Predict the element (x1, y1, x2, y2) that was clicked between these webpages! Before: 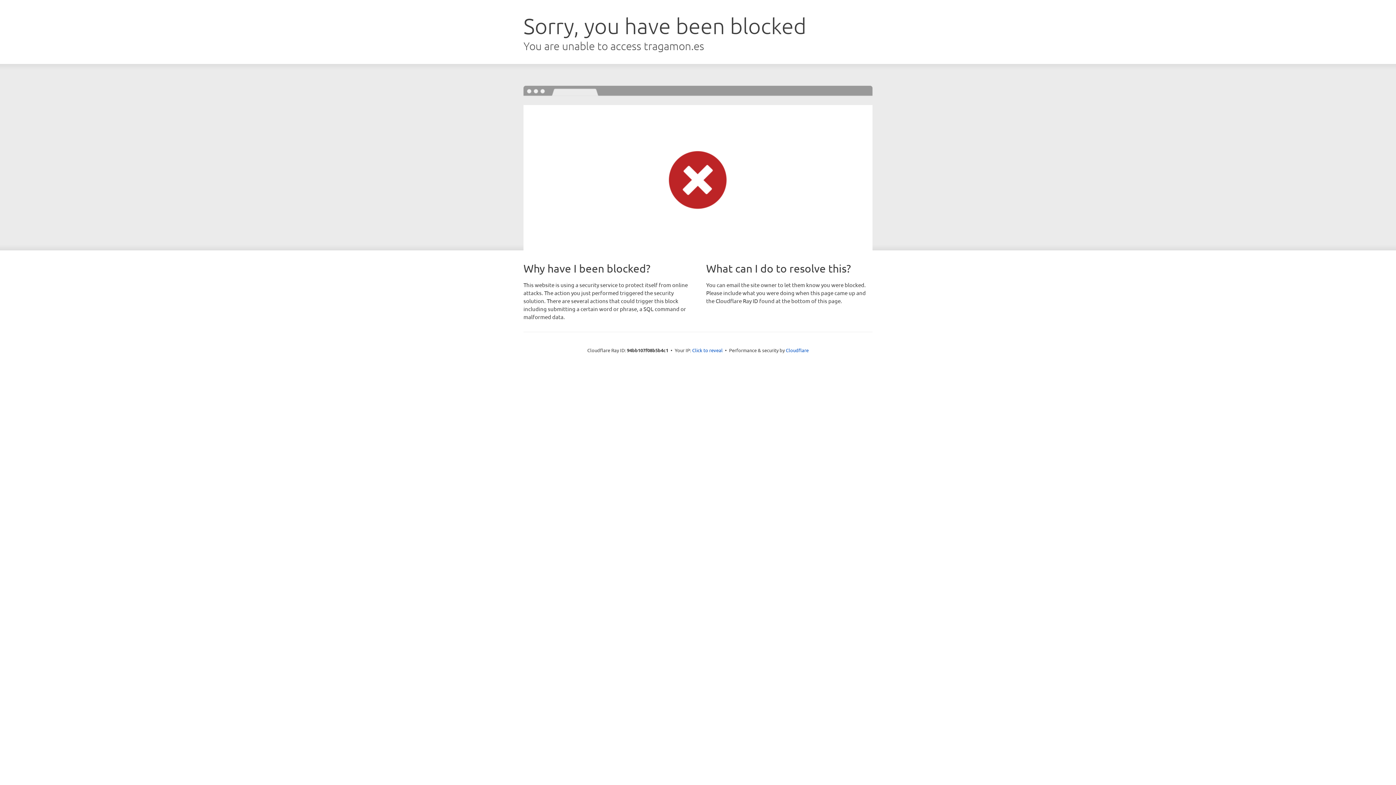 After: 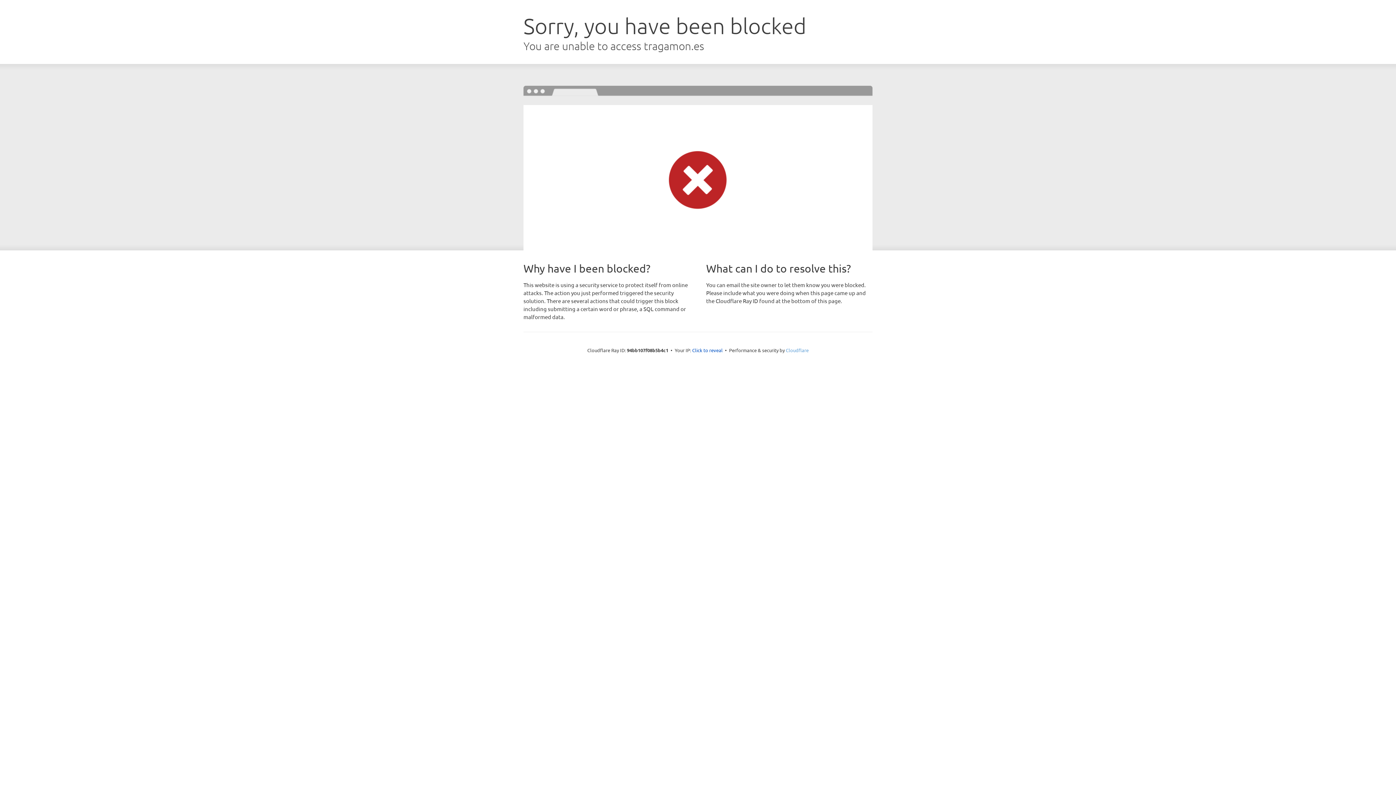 Action: bbox: (786, 347, 808, 353) label: Cloudflare